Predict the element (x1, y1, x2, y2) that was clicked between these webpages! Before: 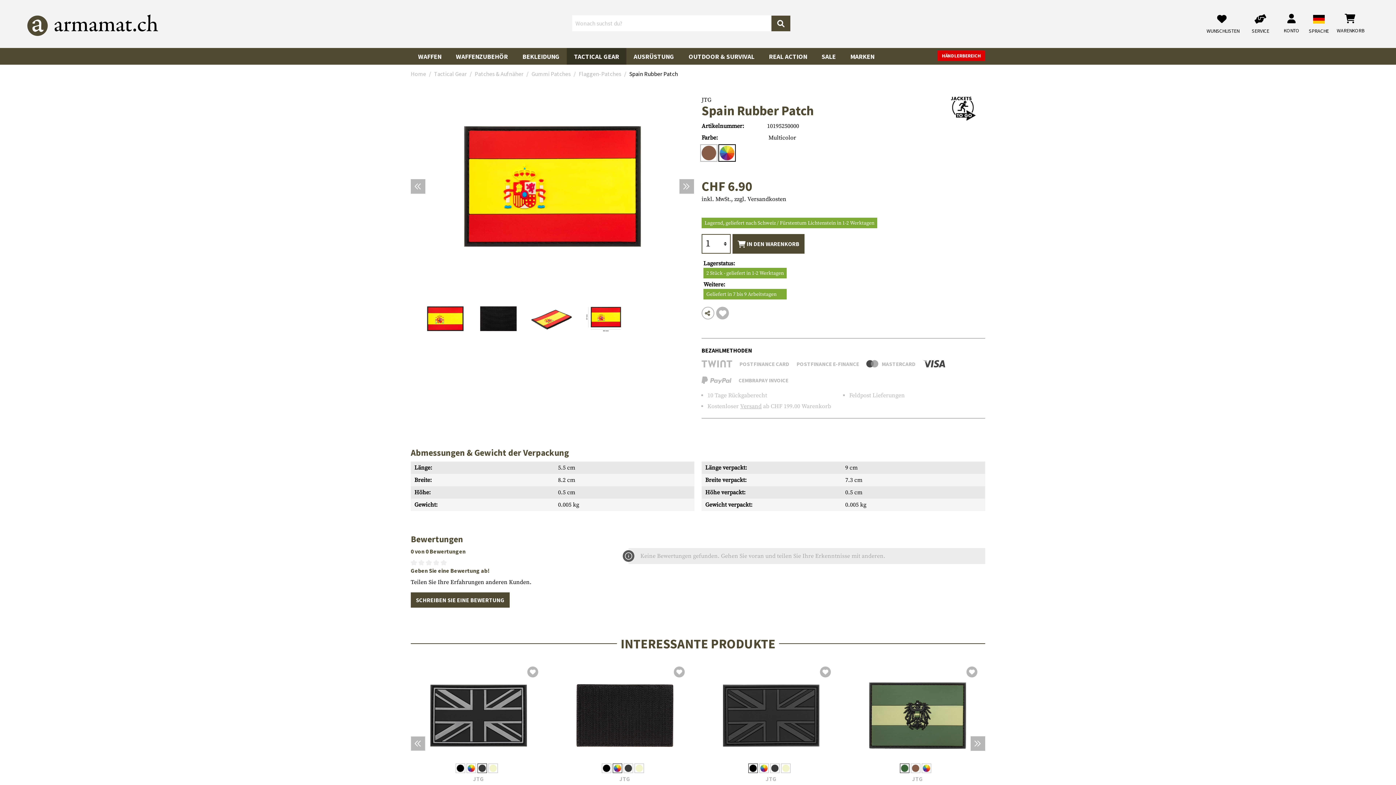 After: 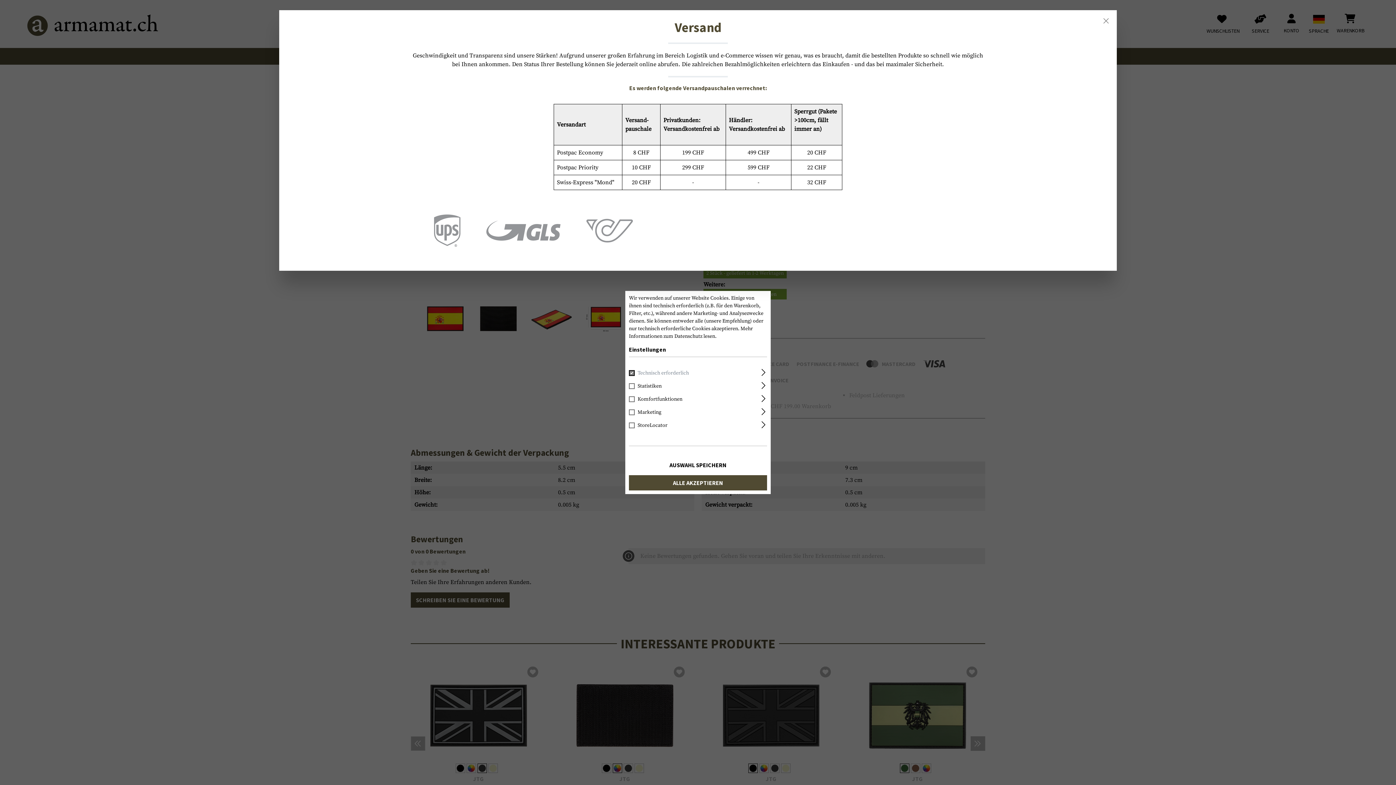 Action: bbox: (701, 195, 786, 202) label: inkl. MwSt., zzgl. Versandkosten